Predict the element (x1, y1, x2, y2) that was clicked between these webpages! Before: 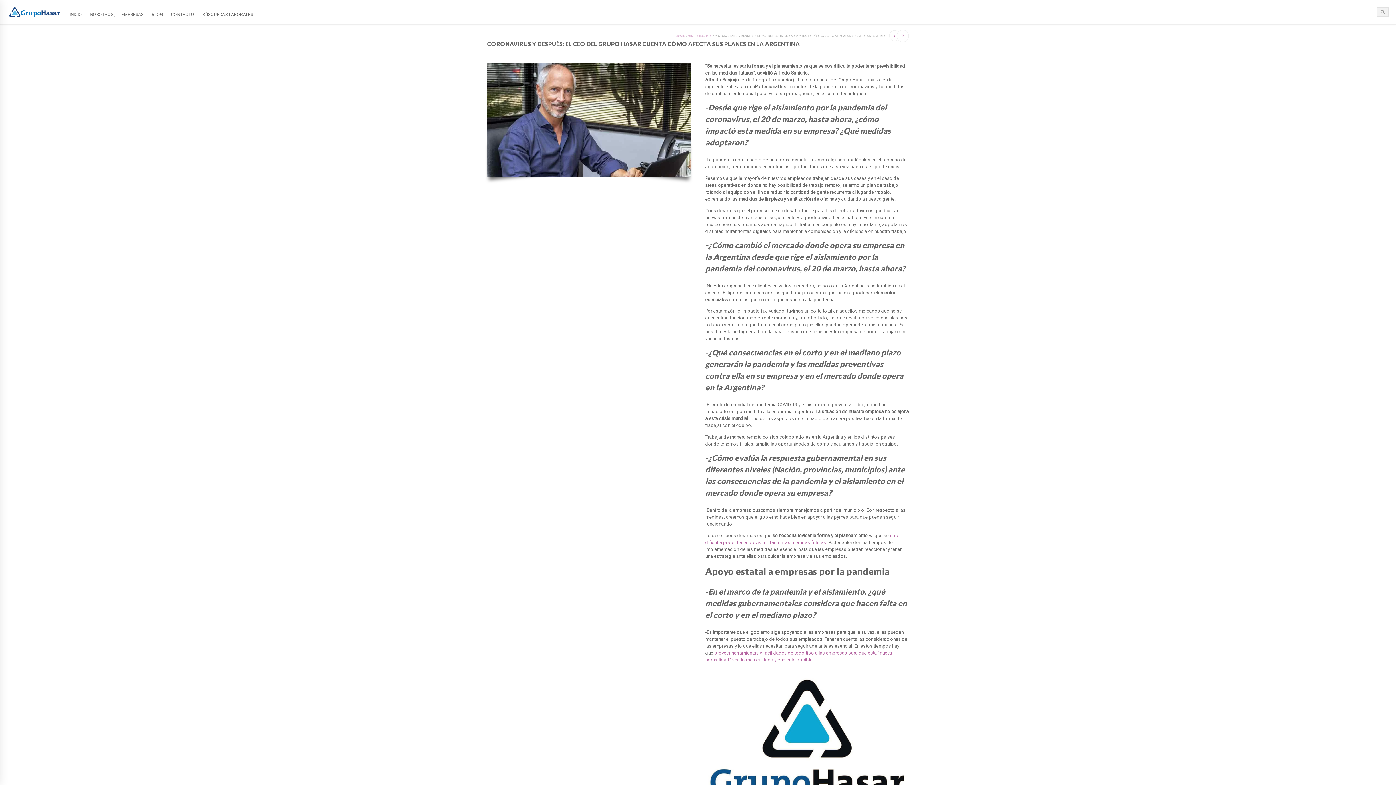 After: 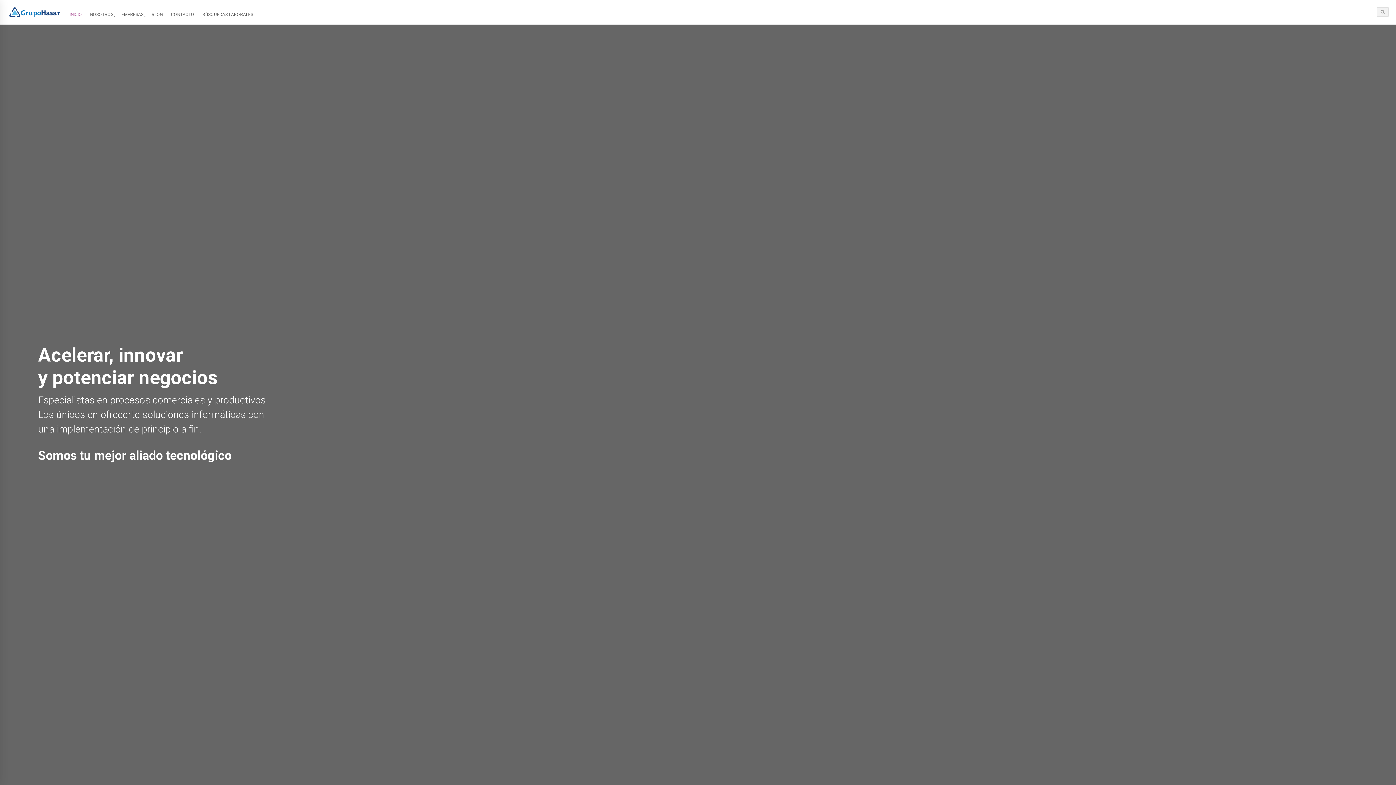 Action: label: INICIO bbox: (68, 2, 83, 24)